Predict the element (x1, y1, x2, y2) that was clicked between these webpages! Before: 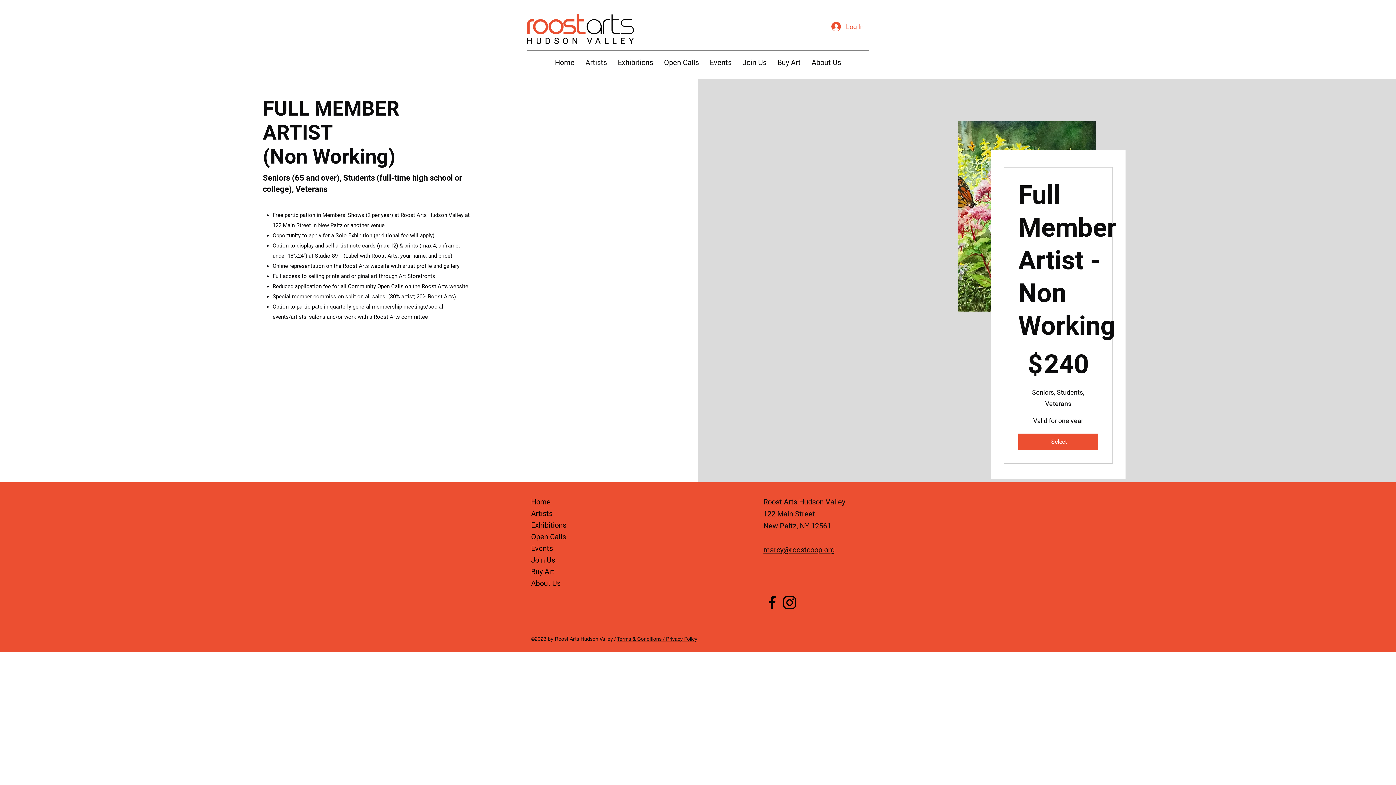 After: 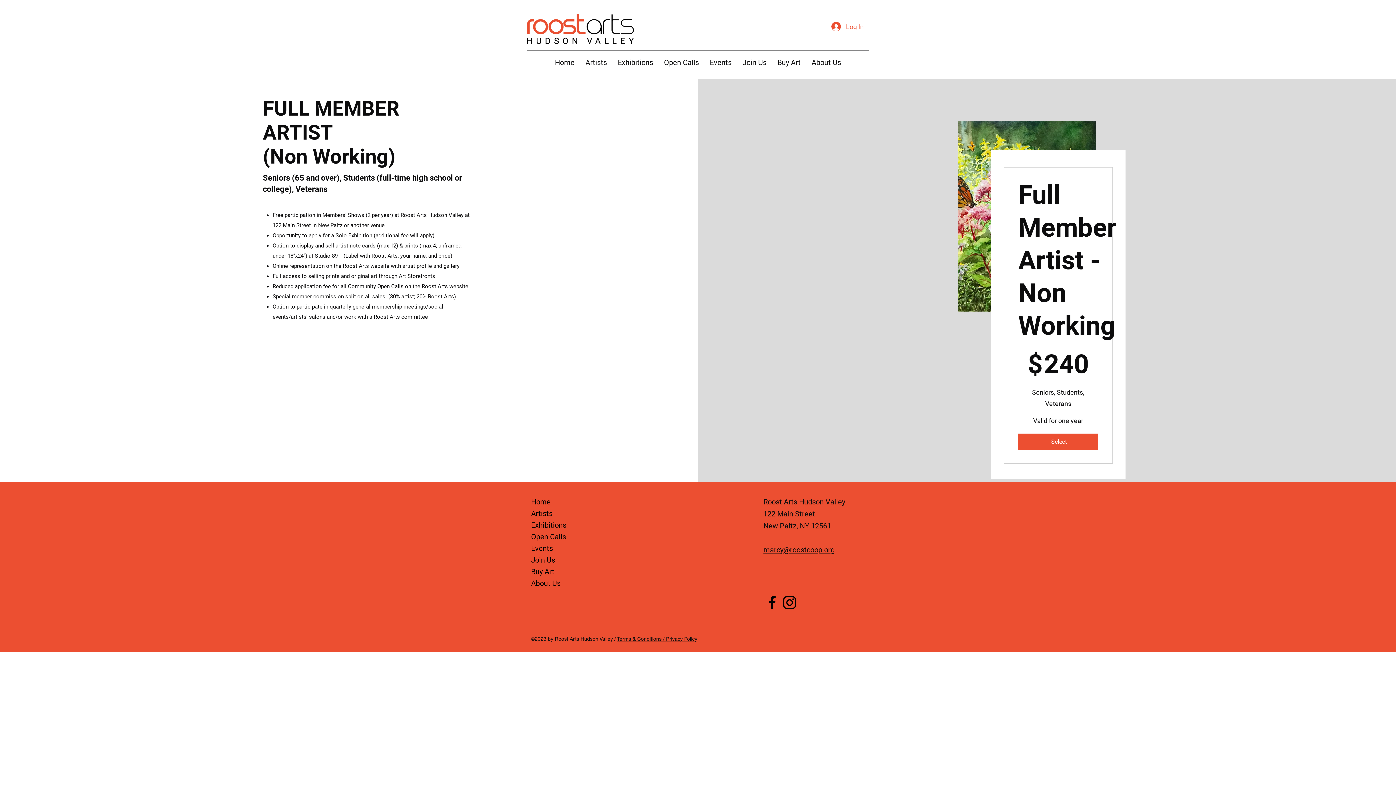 Action: bbox: (658, 56, 704, 67) label: Open Calls